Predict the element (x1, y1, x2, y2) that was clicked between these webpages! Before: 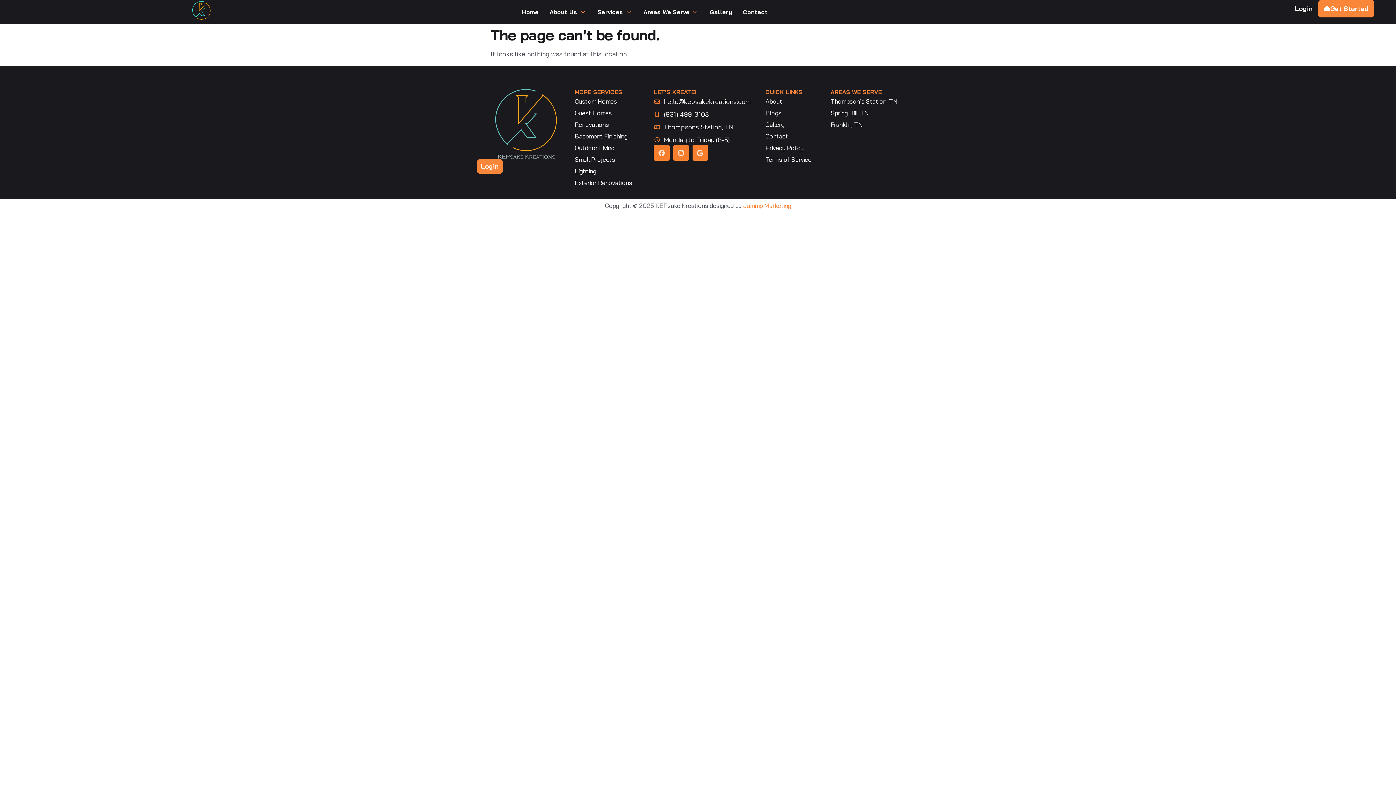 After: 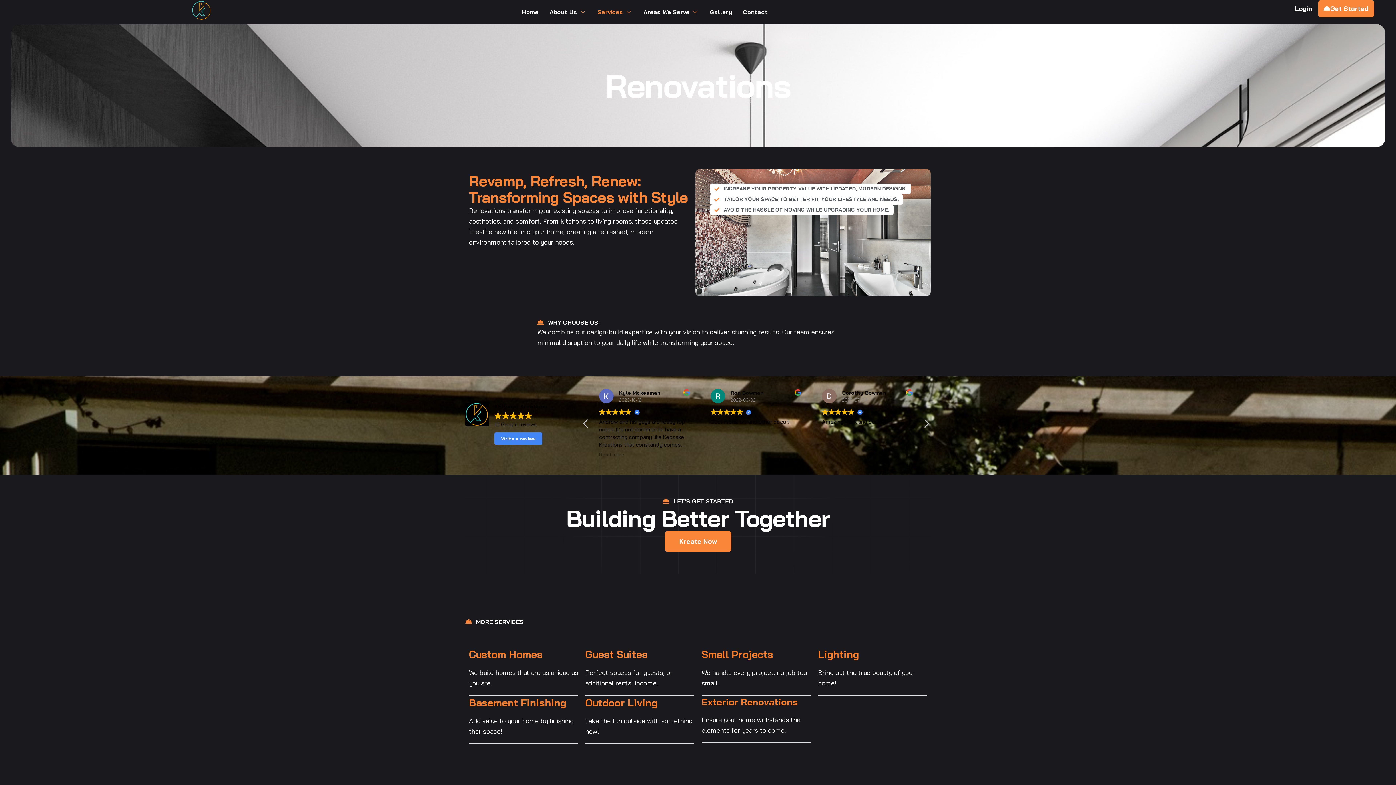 Action: bbox: (574, 119, 635, 129) label: Renovations